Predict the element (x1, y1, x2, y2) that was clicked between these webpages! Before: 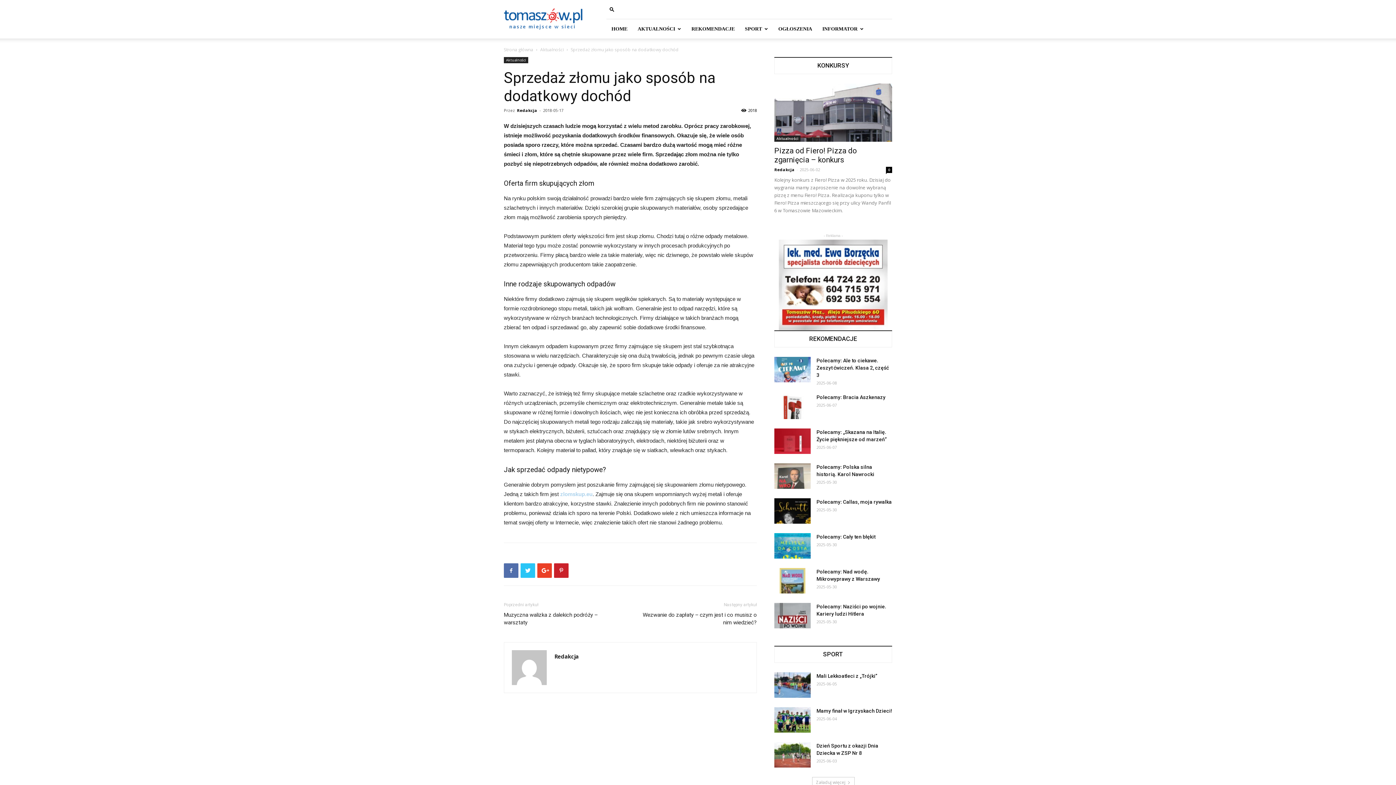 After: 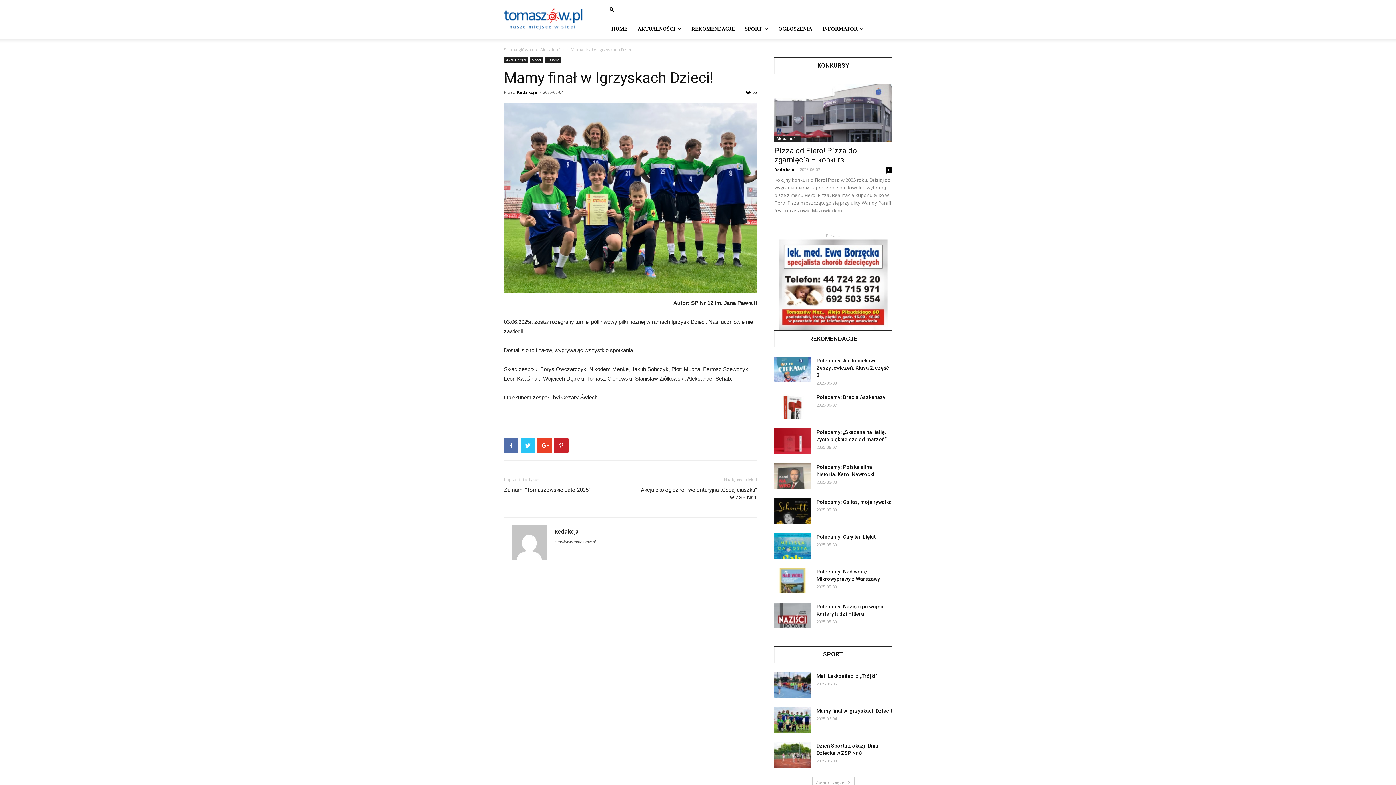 Action: label: Mamy finał w Igrzyskach Dzieci! bbox: (816, 708, 892, 714)